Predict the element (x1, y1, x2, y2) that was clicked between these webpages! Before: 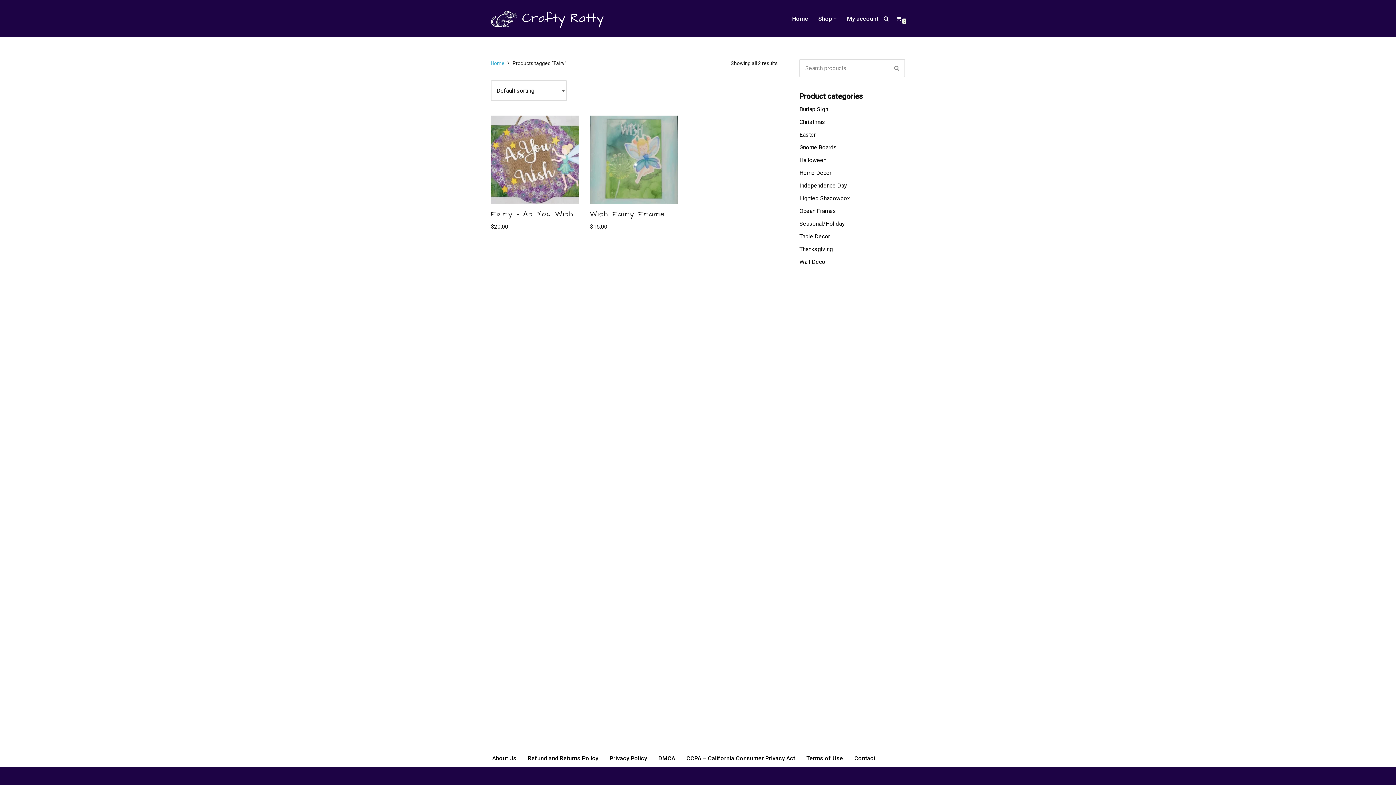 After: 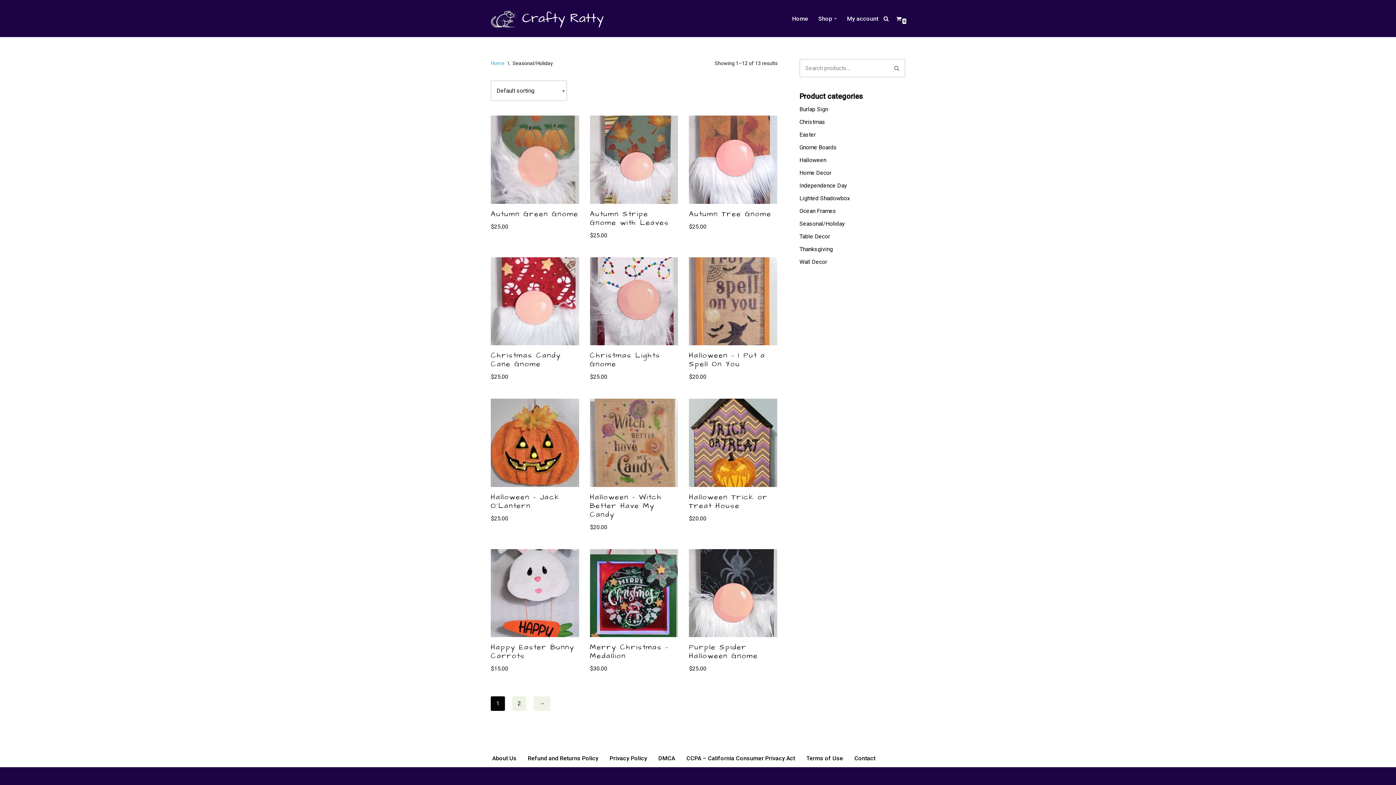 Action: bbox: (799, 220, 845, 227) label: Seasonal/Holiday